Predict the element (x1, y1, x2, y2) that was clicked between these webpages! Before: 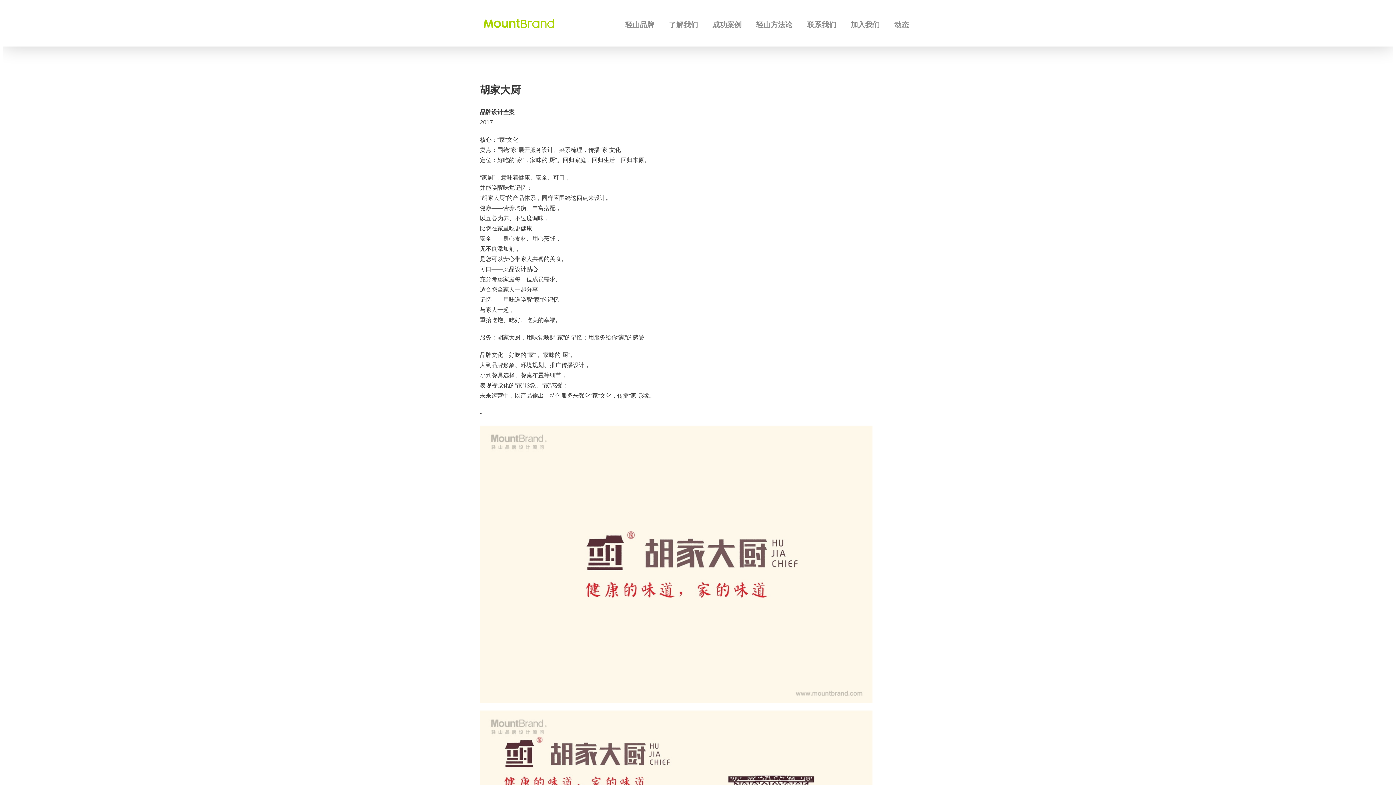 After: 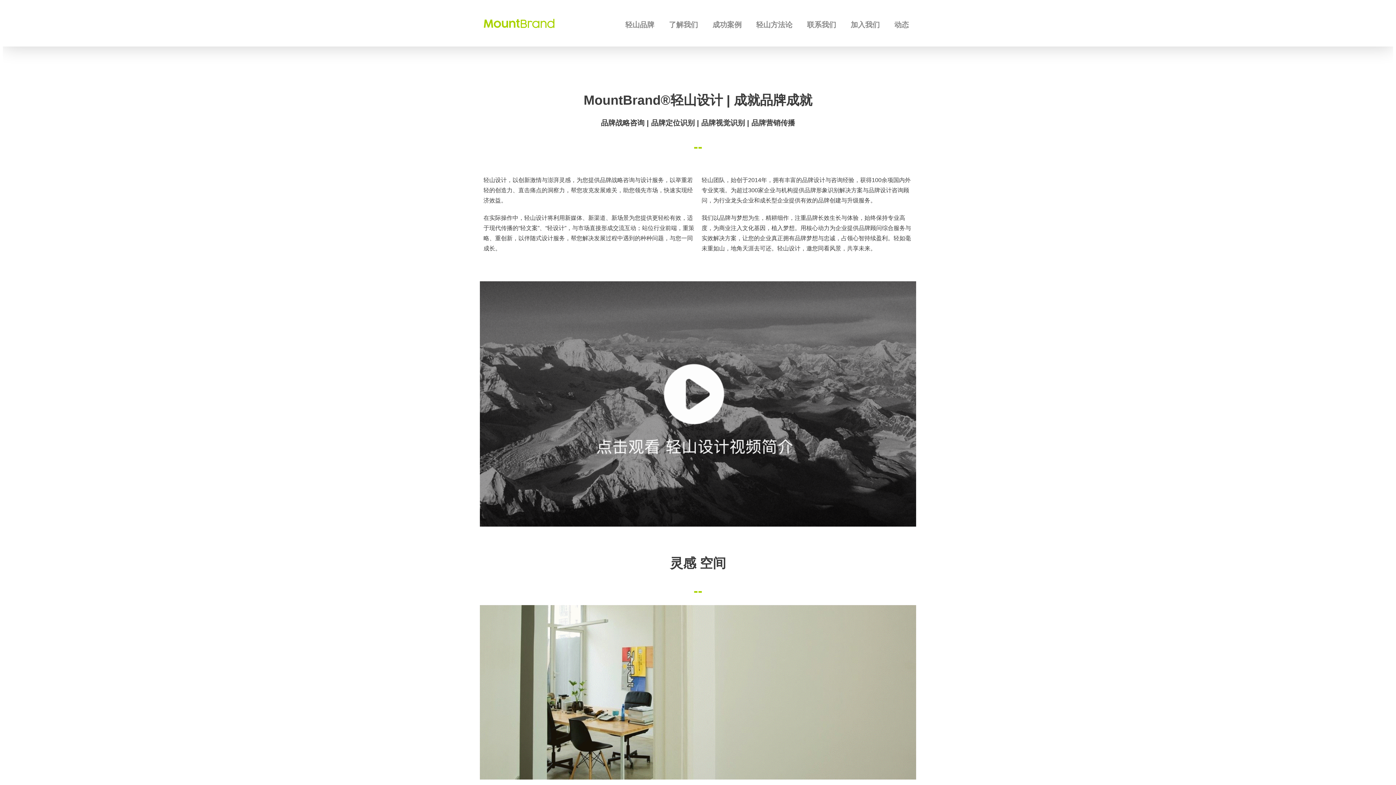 Action: label: 了解我们 bbox: (661, 10, 705, 39)